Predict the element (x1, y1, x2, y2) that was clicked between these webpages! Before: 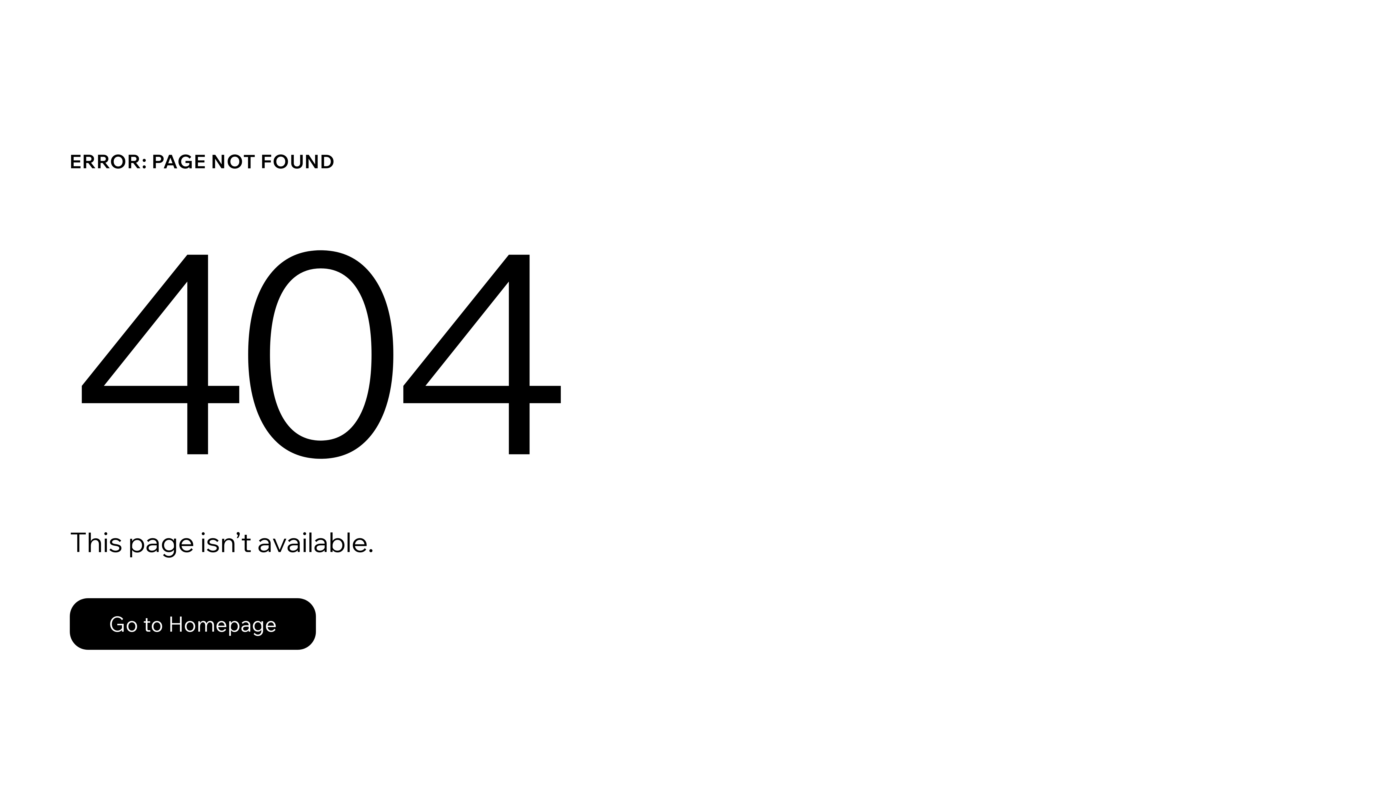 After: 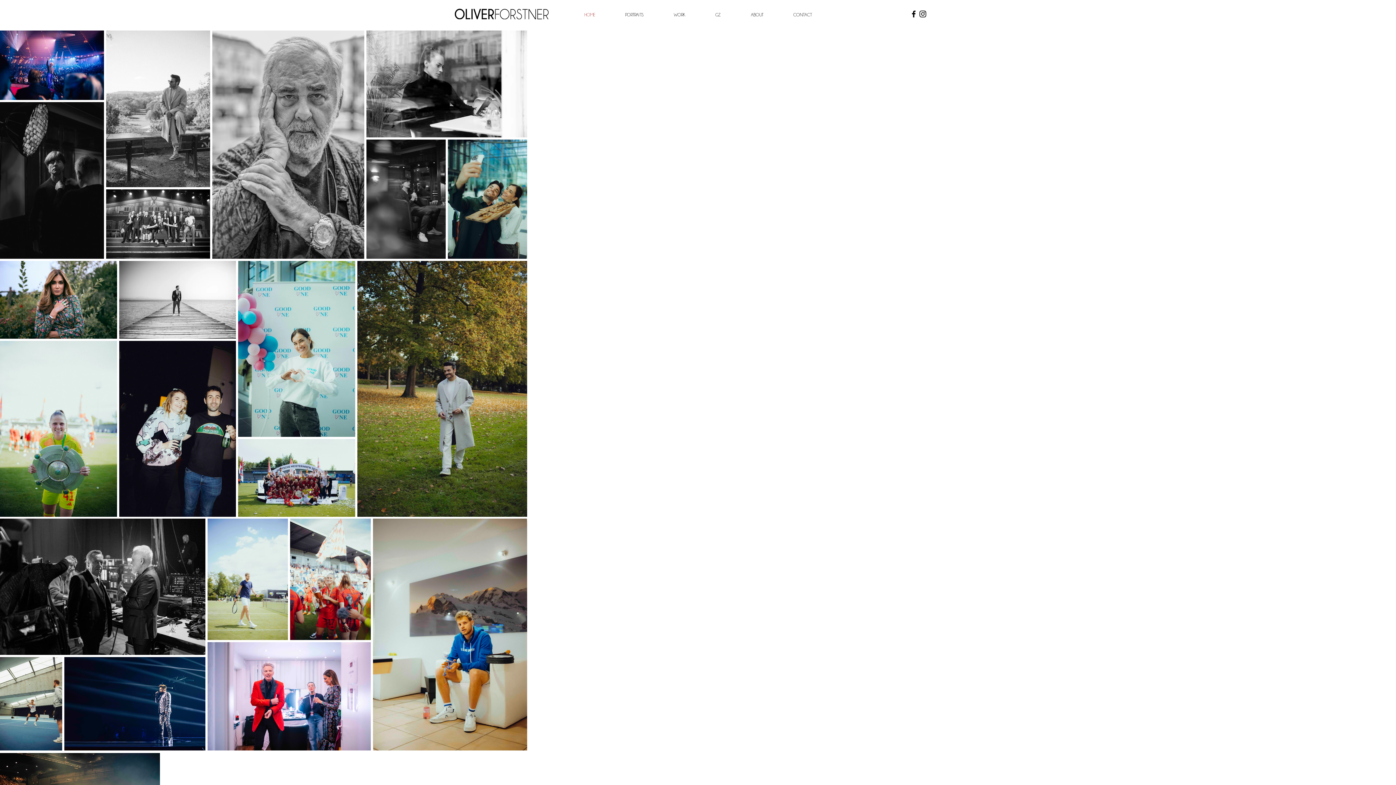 Action: bbox: (69, 598, 316, 650) label: Go to Homepage